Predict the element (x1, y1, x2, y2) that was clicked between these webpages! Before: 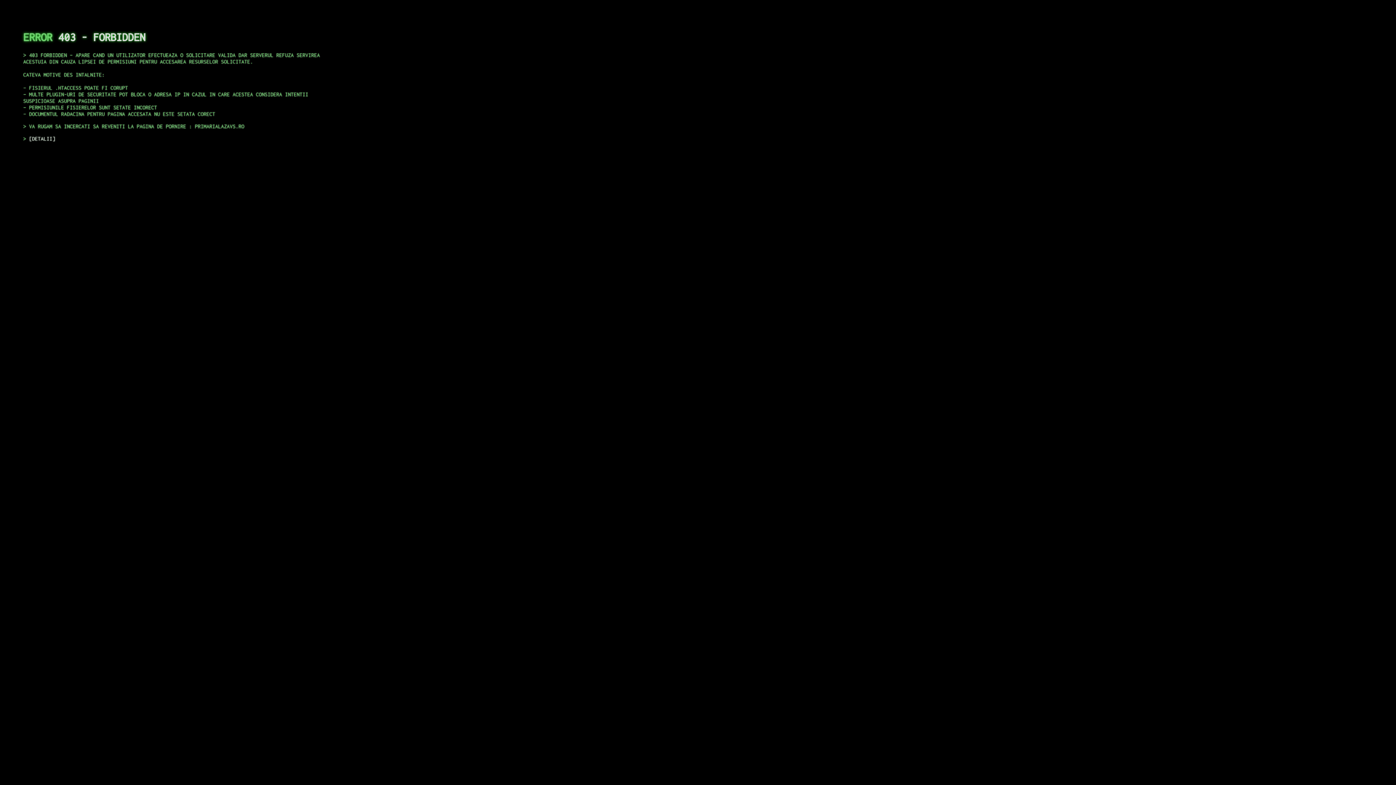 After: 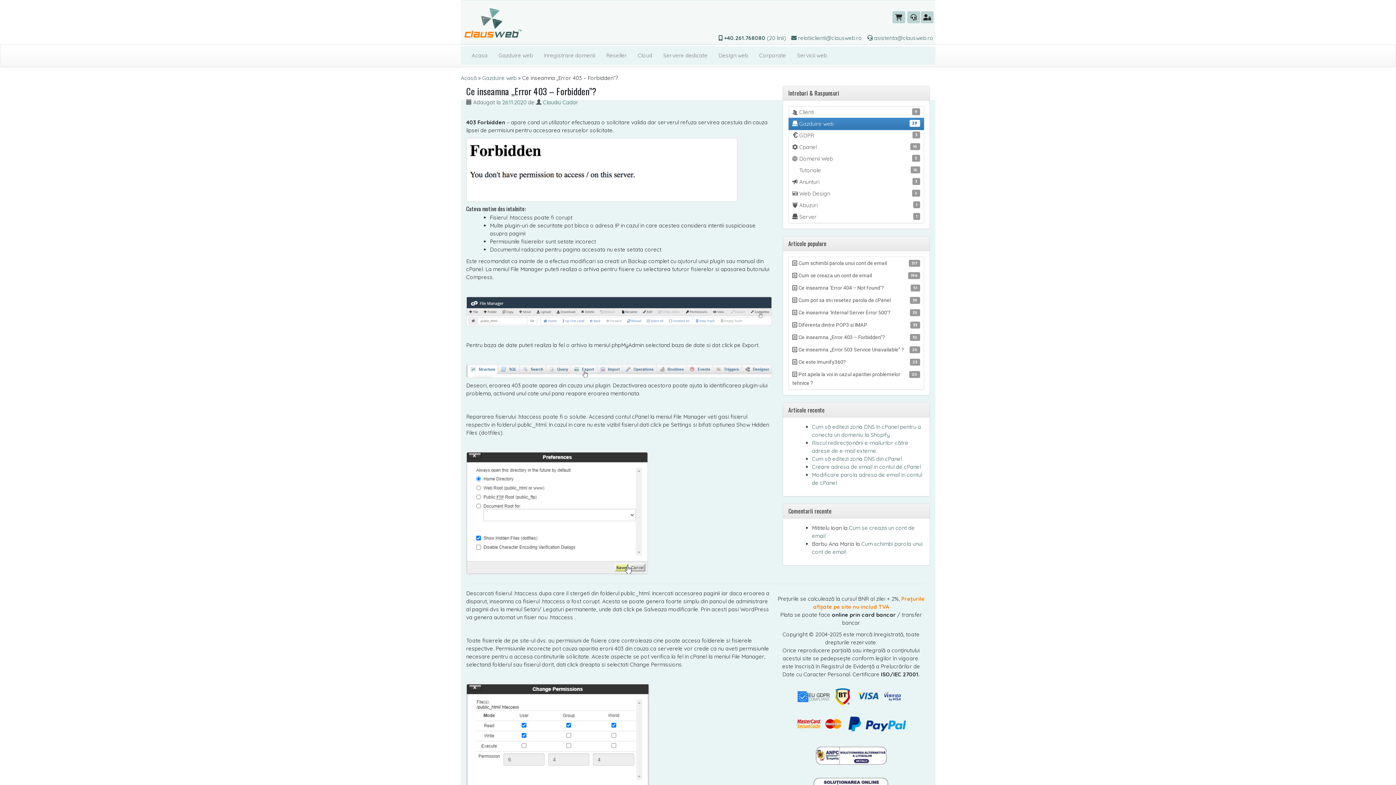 Action: label: DETALII bbox: (29, 135, 55, 141)